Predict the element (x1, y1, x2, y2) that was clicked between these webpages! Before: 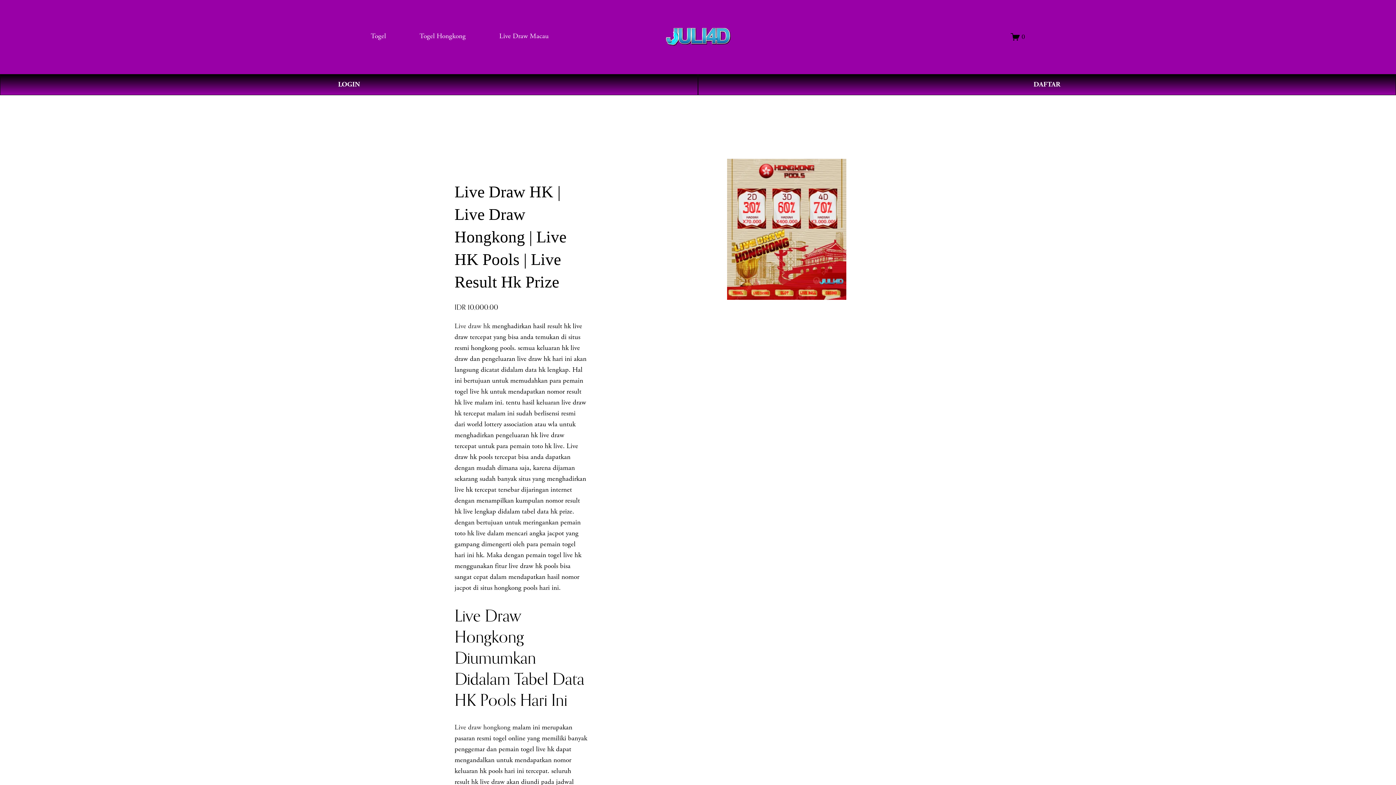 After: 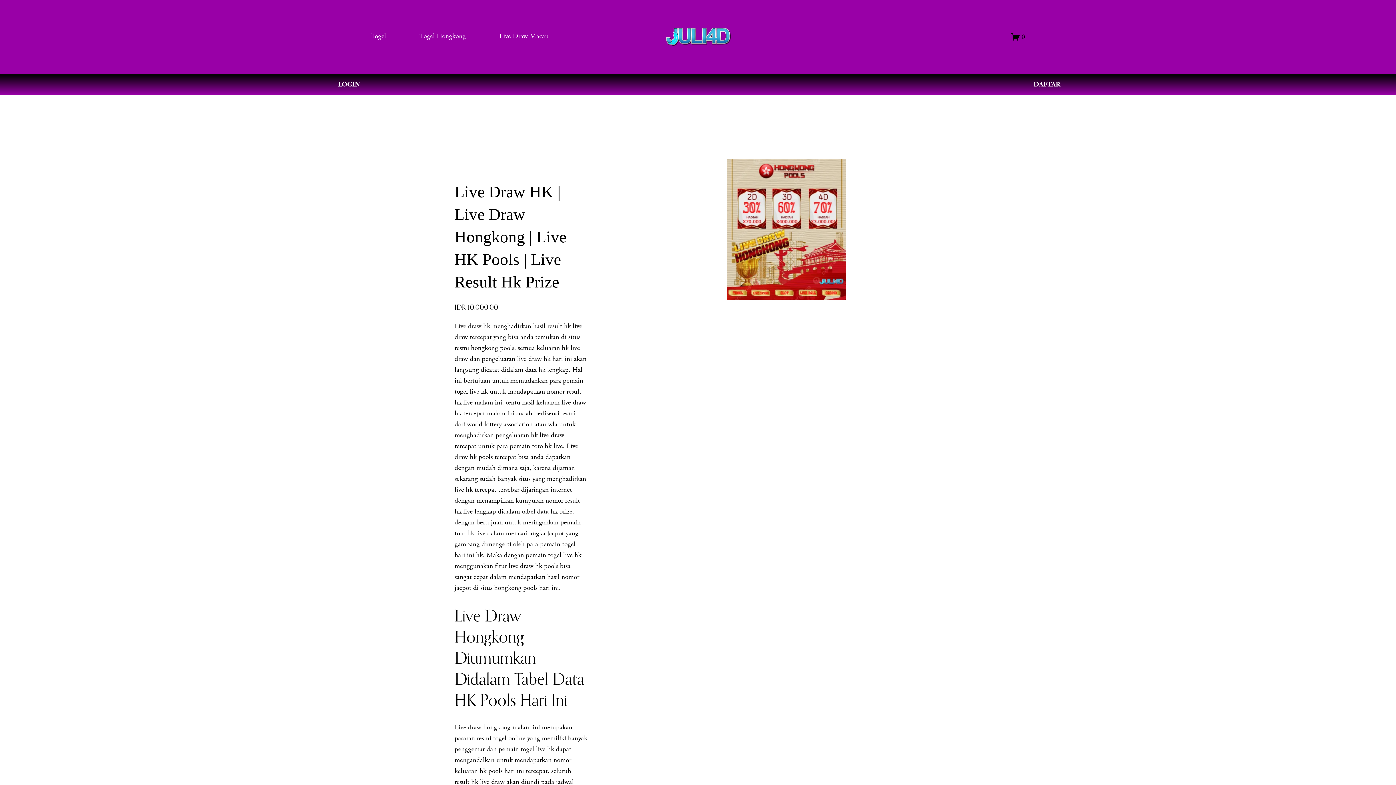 Action: label: Live draw hongkong bbox: (454, 723, 510, 732)